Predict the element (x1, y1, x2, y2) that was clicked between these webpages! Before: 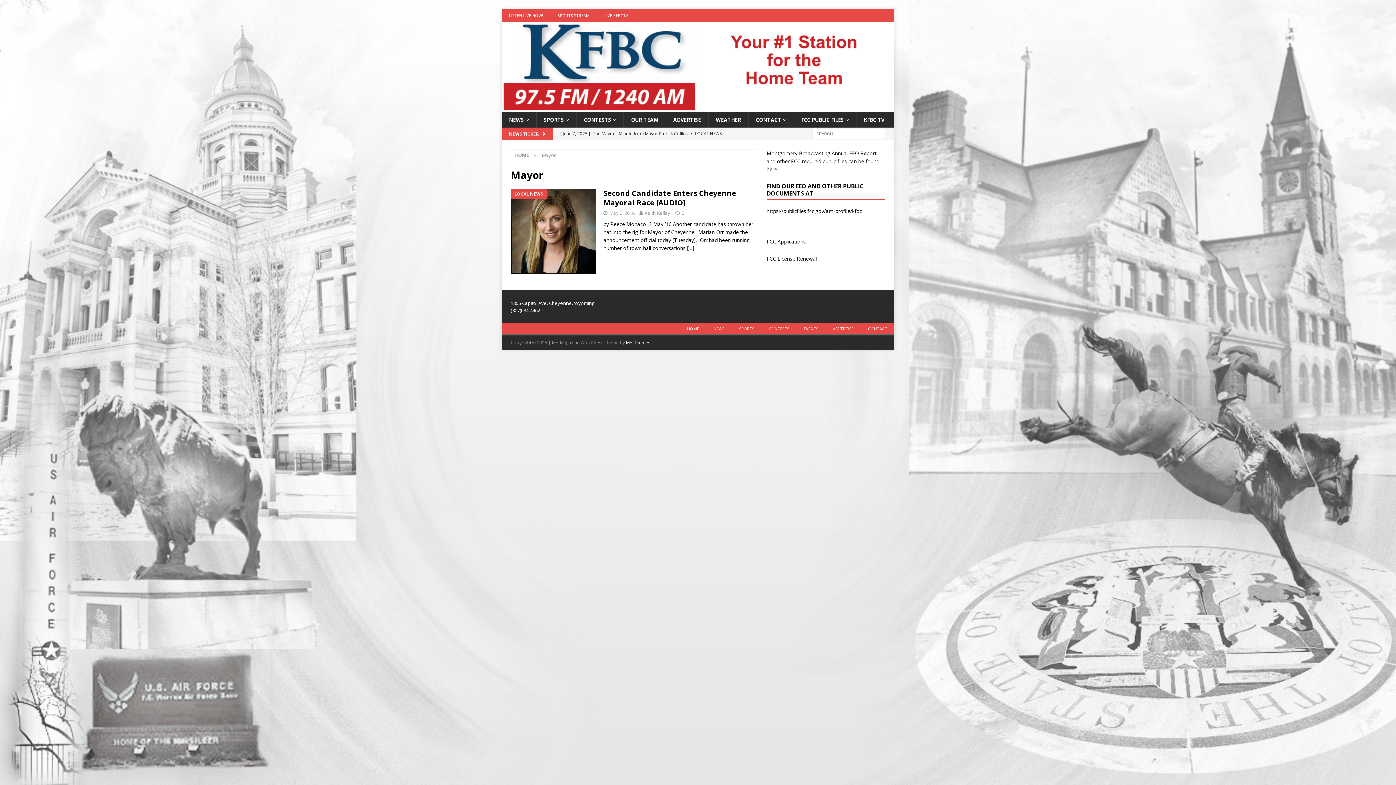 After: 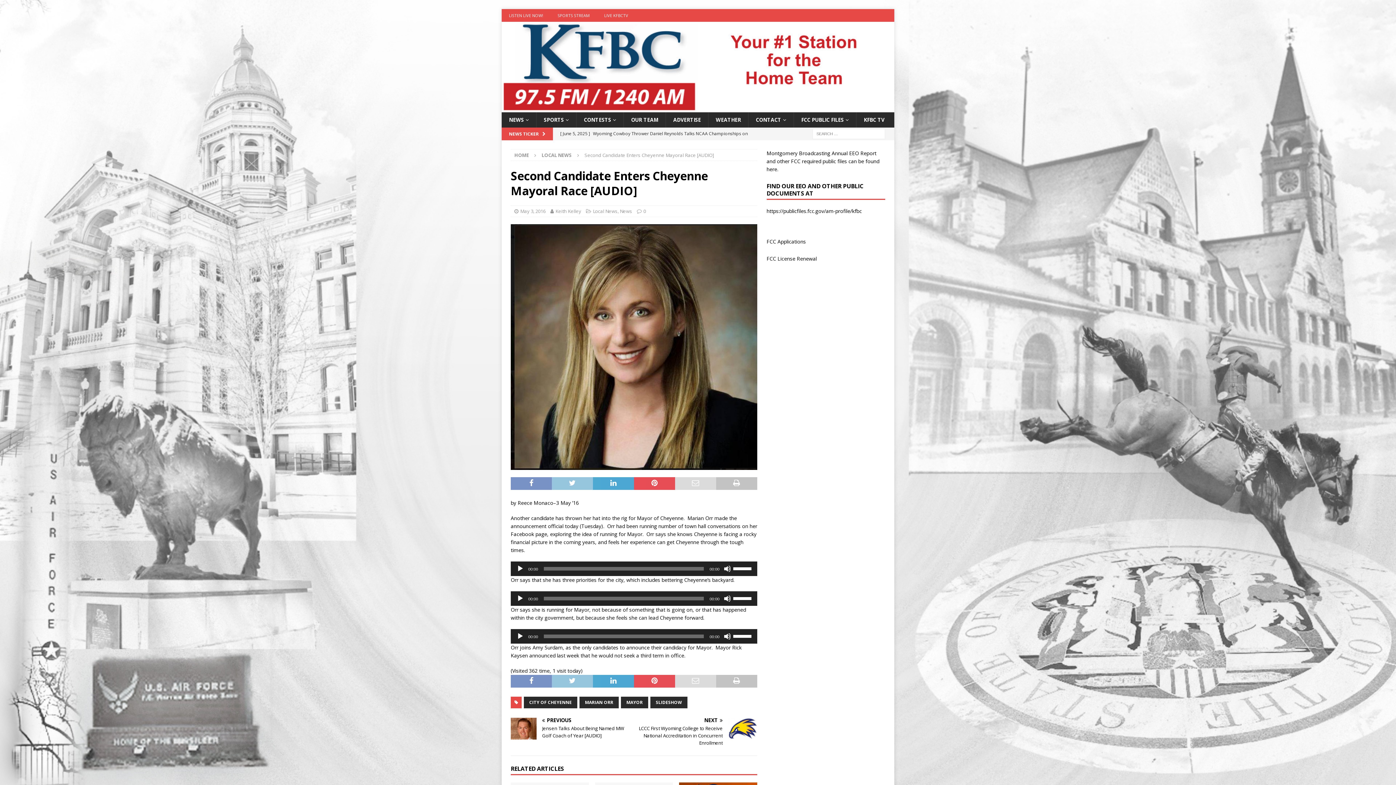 Action: label: Second Candidate Enters Cheyenne Mayoral Race [AUDIO] bbox: (603, 188, 736, 207)